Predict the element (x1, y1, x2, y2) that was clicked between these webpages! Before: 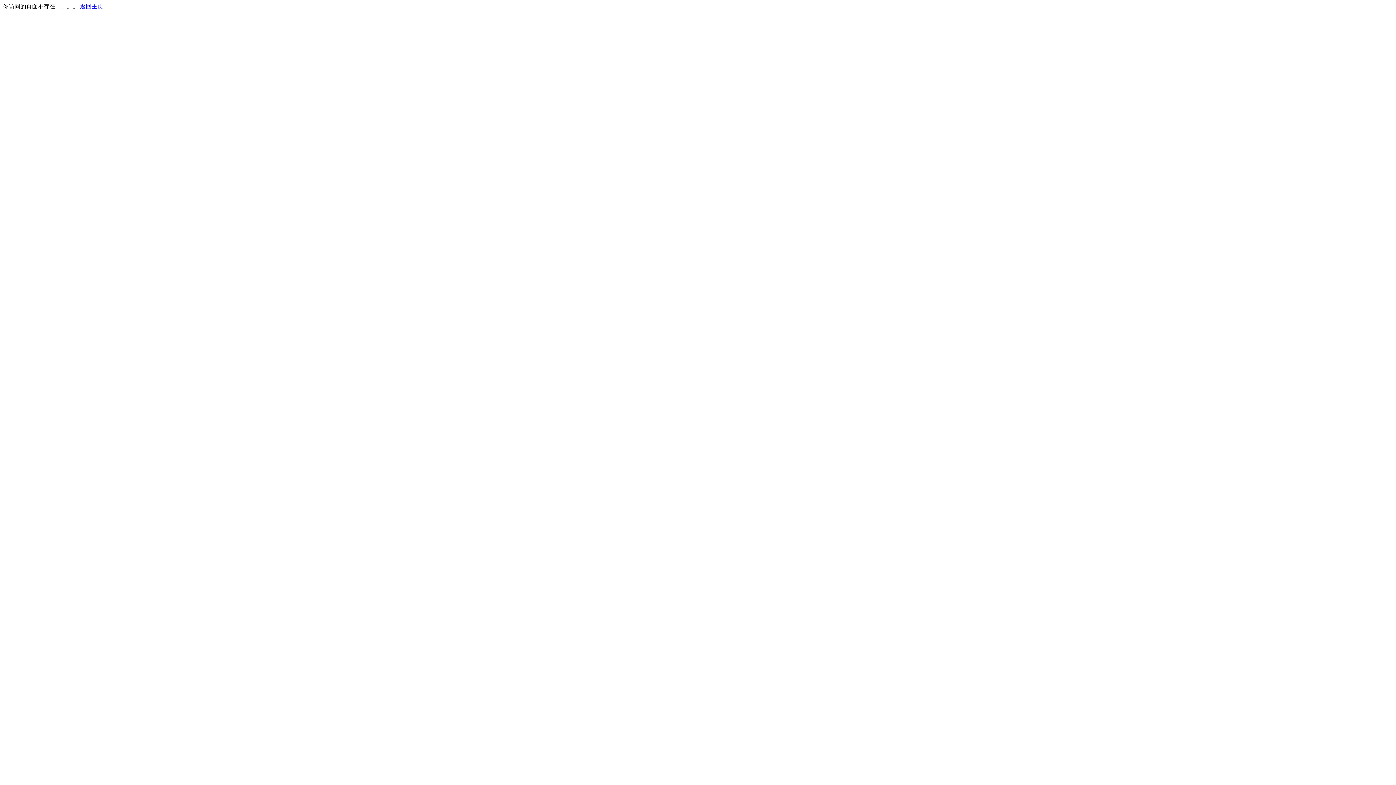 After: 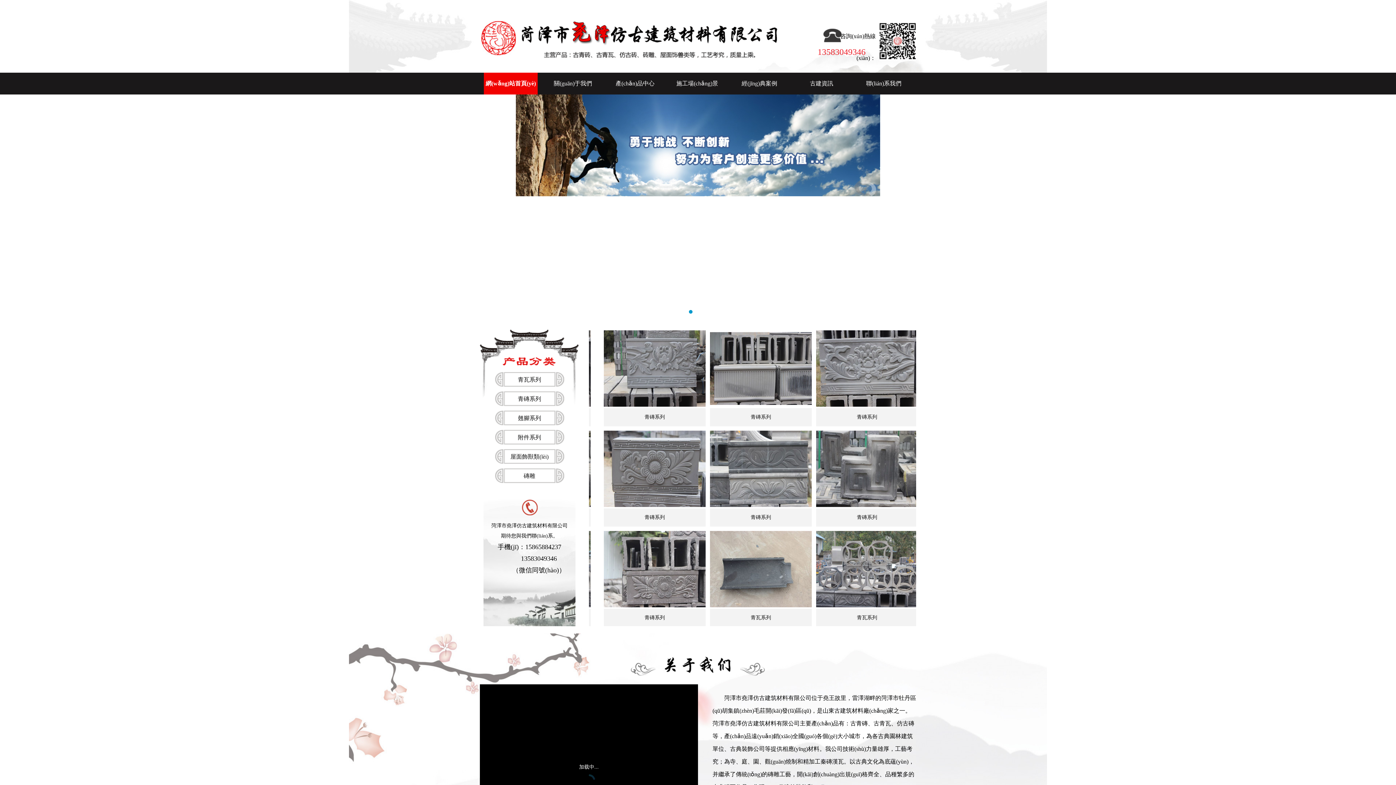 Action: bbox: (80, 3, 103, 9) label: 返回主页